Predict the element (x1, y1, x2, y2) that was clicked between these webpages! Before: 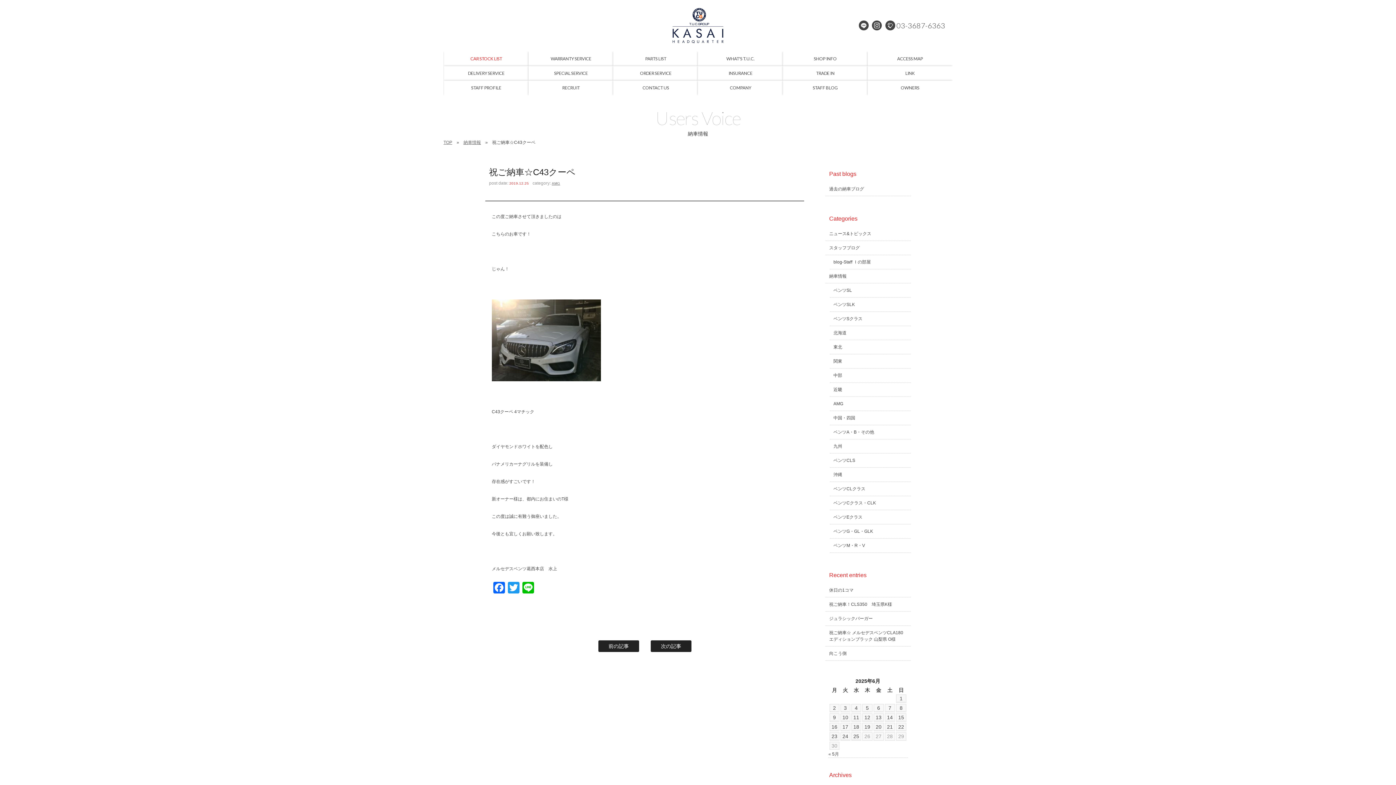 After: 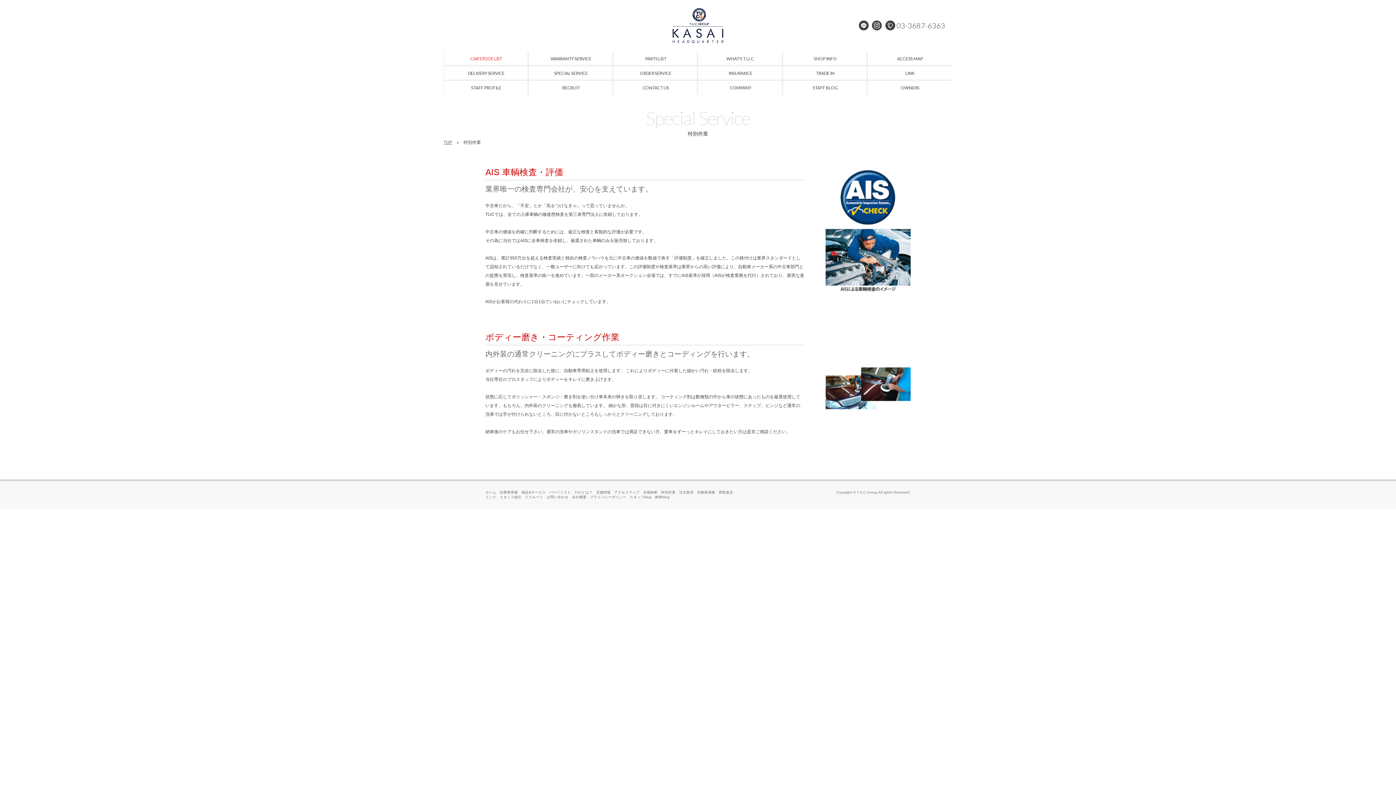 Action: label: SPECIAL SERVICE
特別作業 bbox: (528, 66, 613, 80)